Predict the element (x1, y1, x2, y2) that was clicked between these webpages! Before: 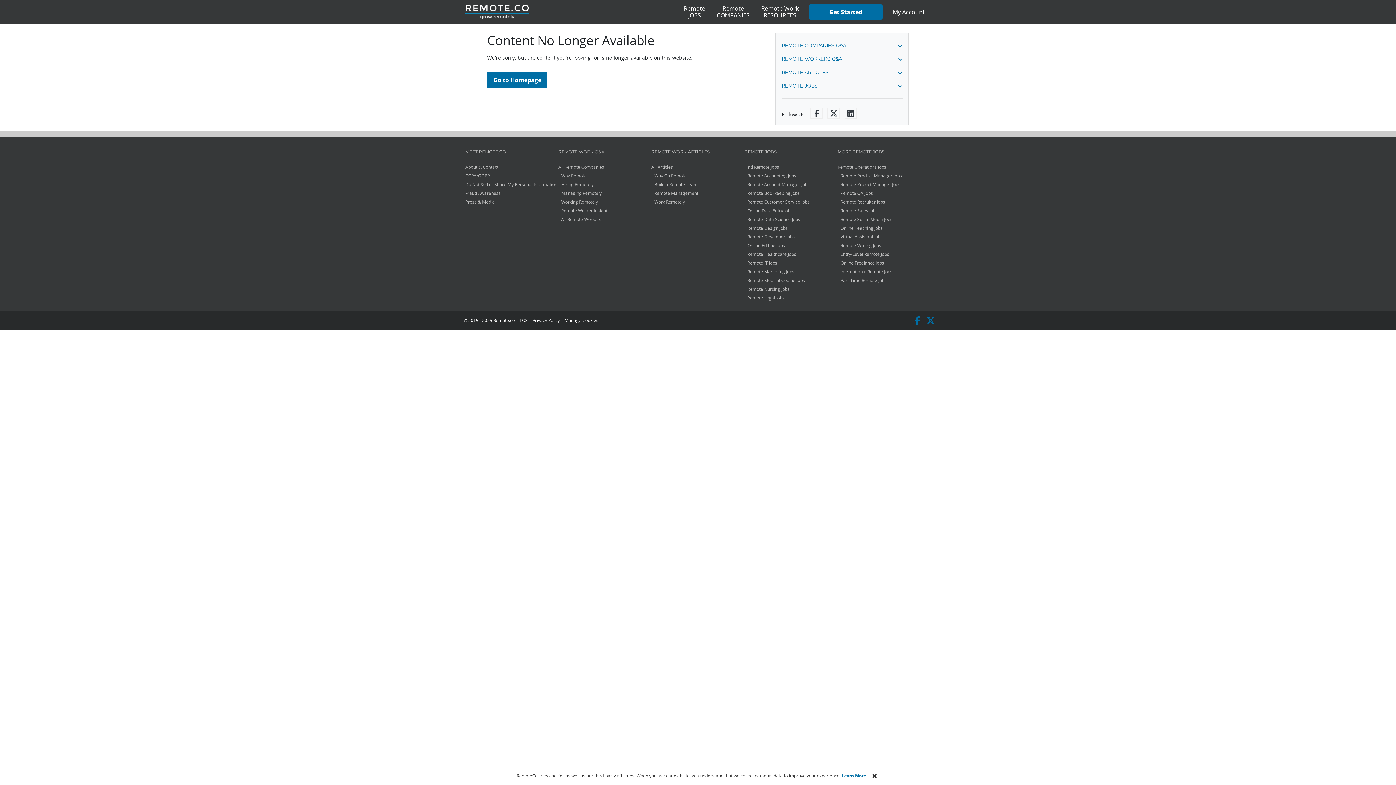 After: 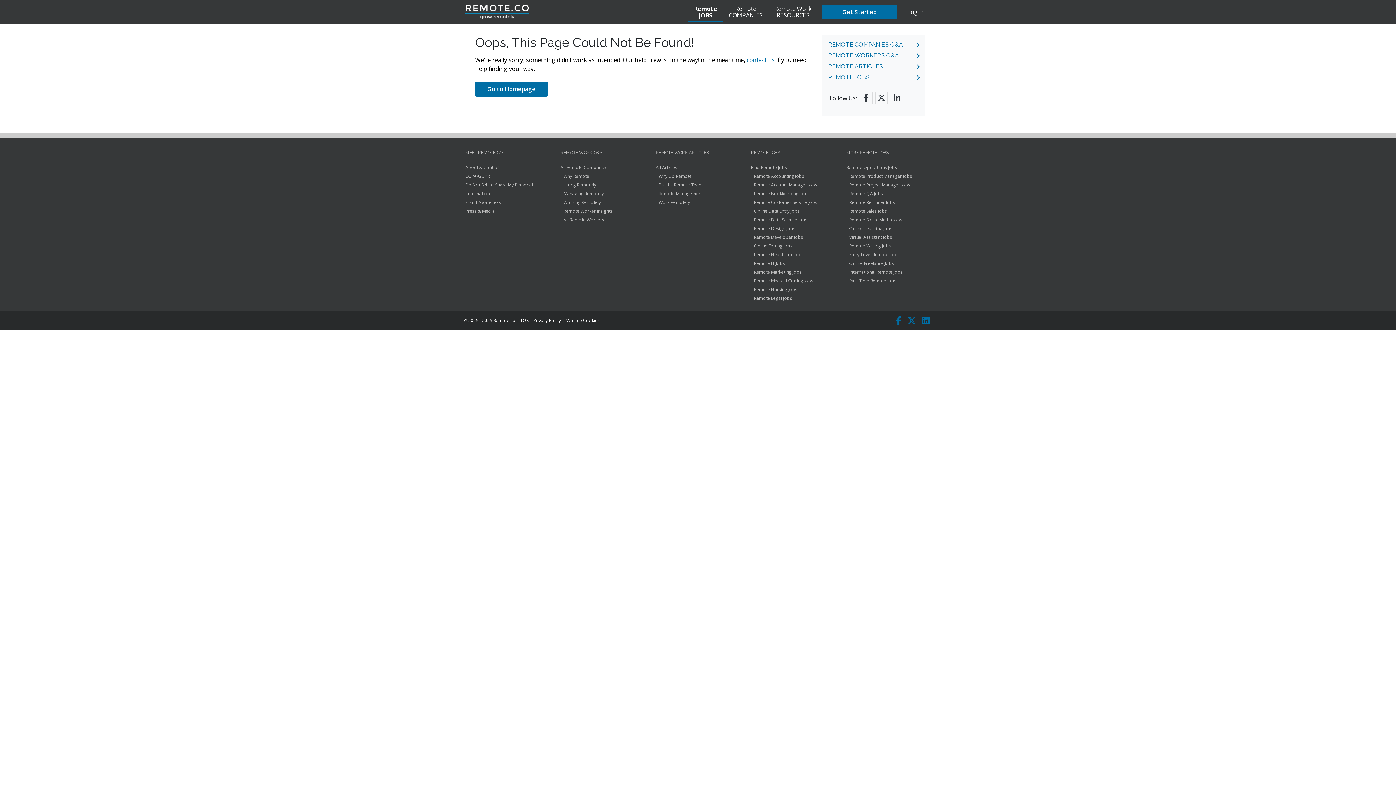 Action: label: Find Remote Jobs bbox: (744, 163, 779, 170)